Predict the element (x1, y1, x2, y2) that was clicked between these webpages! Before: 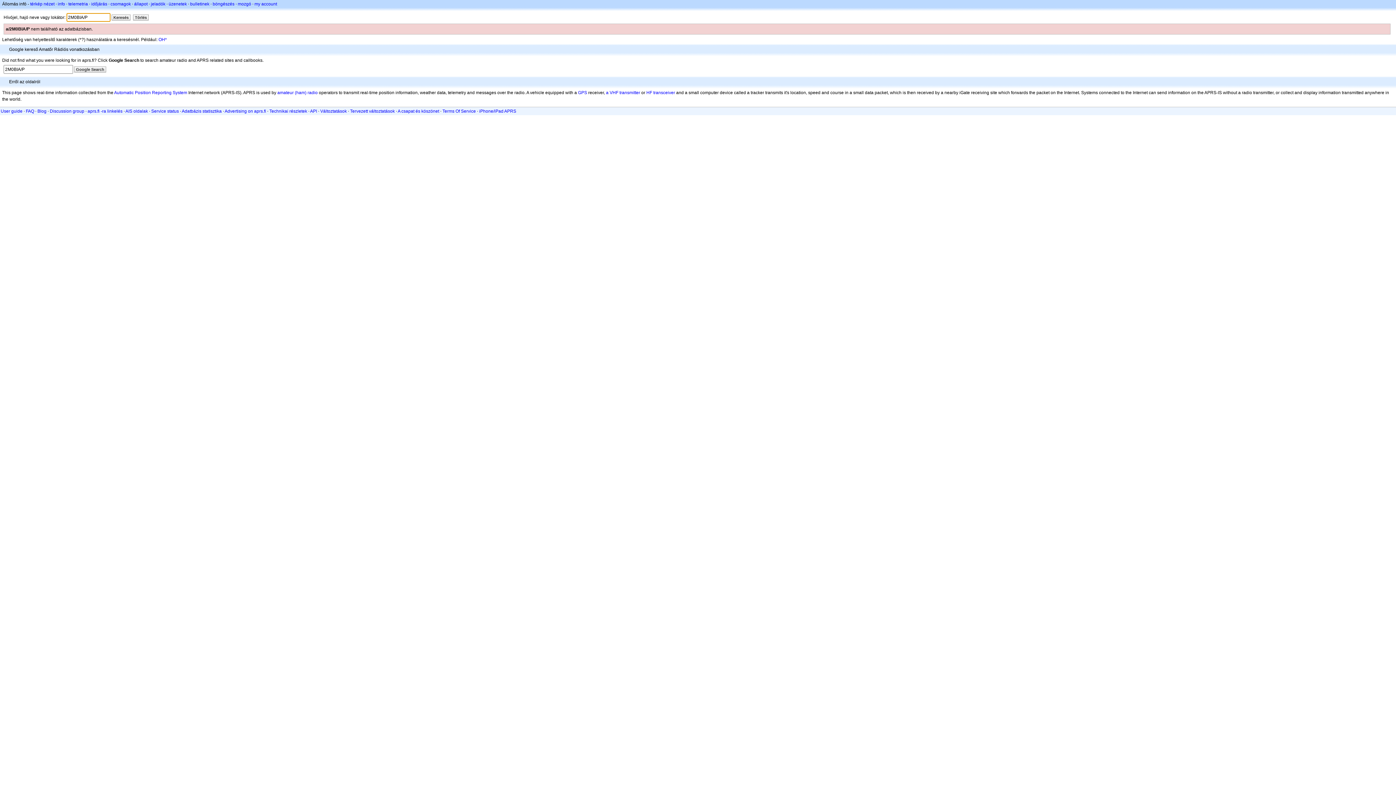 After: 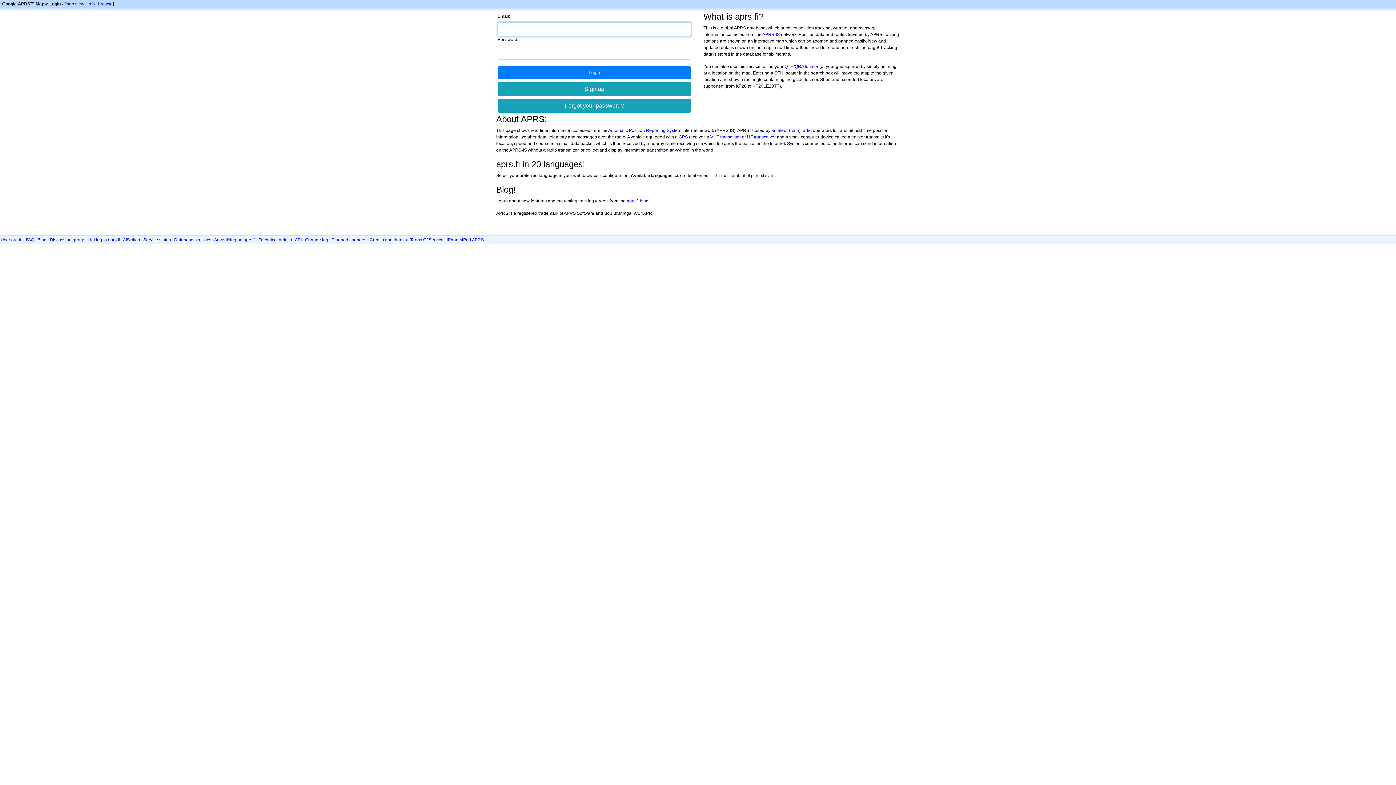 Action: label: my account bbox: (254, 1, 277, 6)